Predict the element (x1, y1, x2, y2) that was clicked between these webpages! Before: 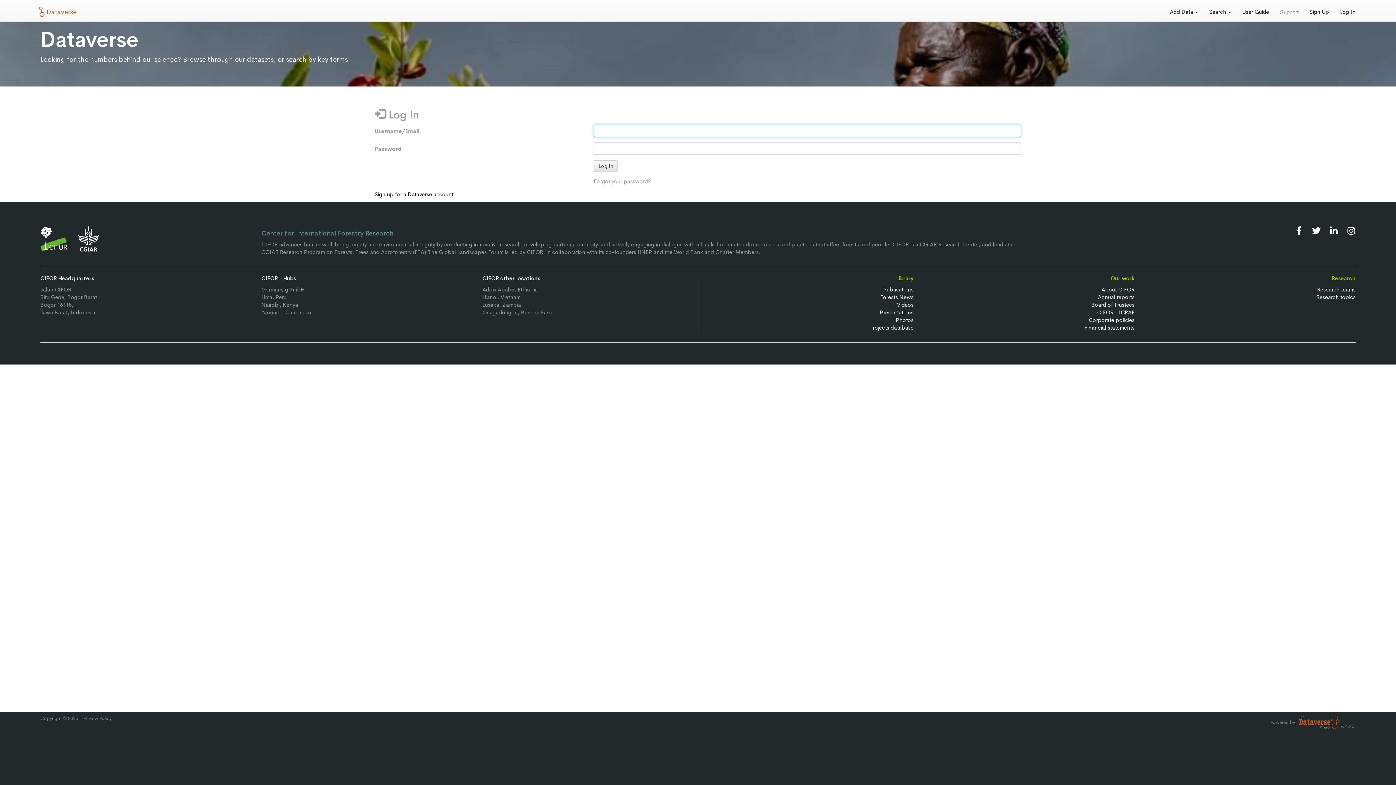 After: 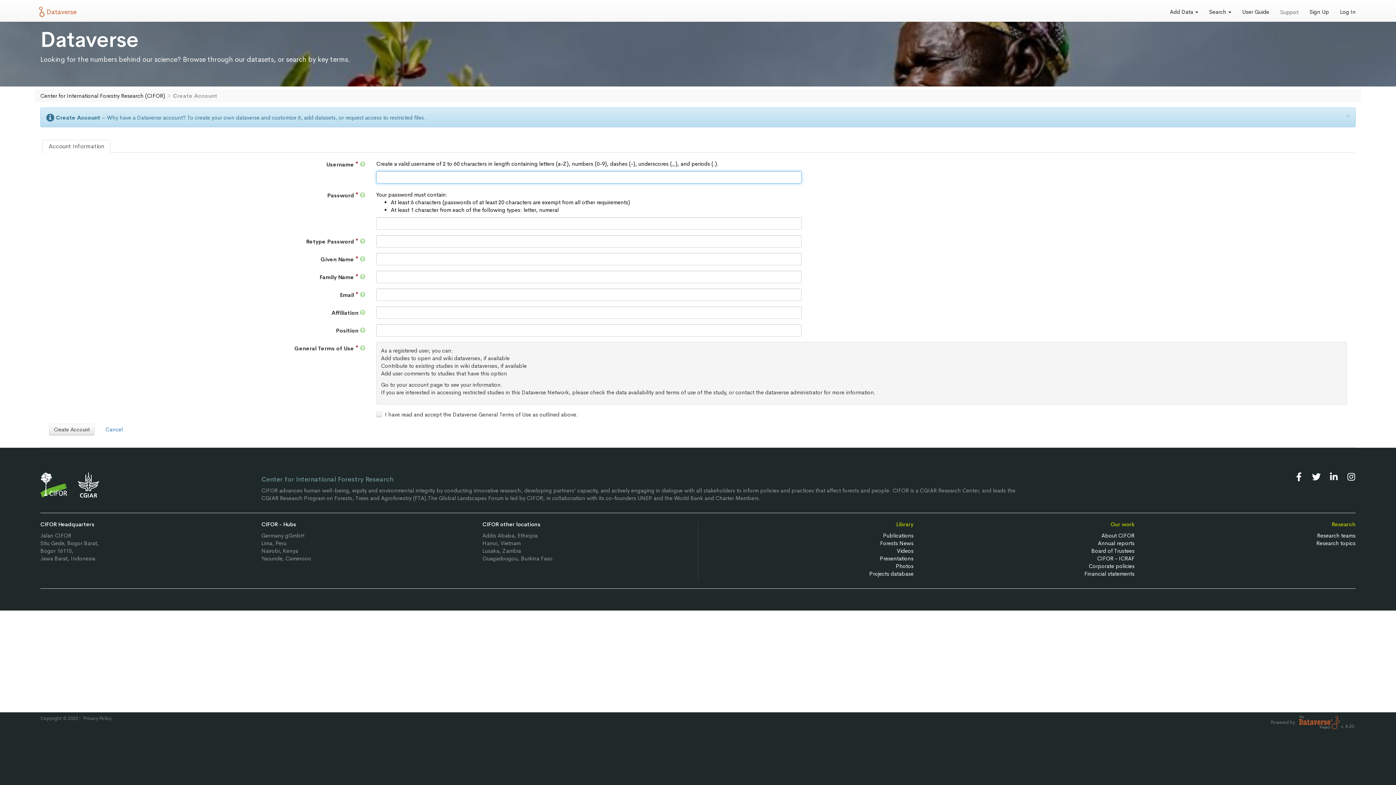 Action: label: Sign Up bbox: (1304, 2, 1334, 21)